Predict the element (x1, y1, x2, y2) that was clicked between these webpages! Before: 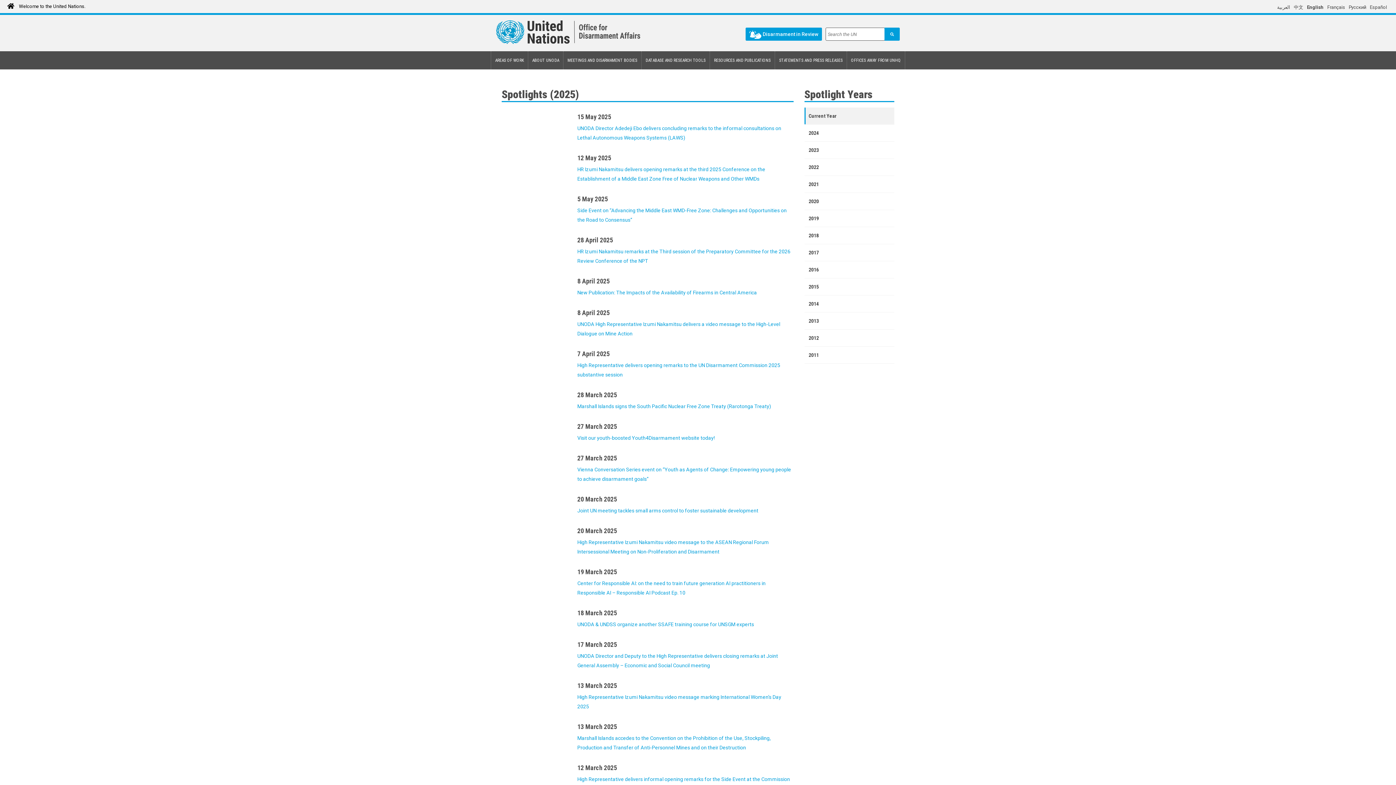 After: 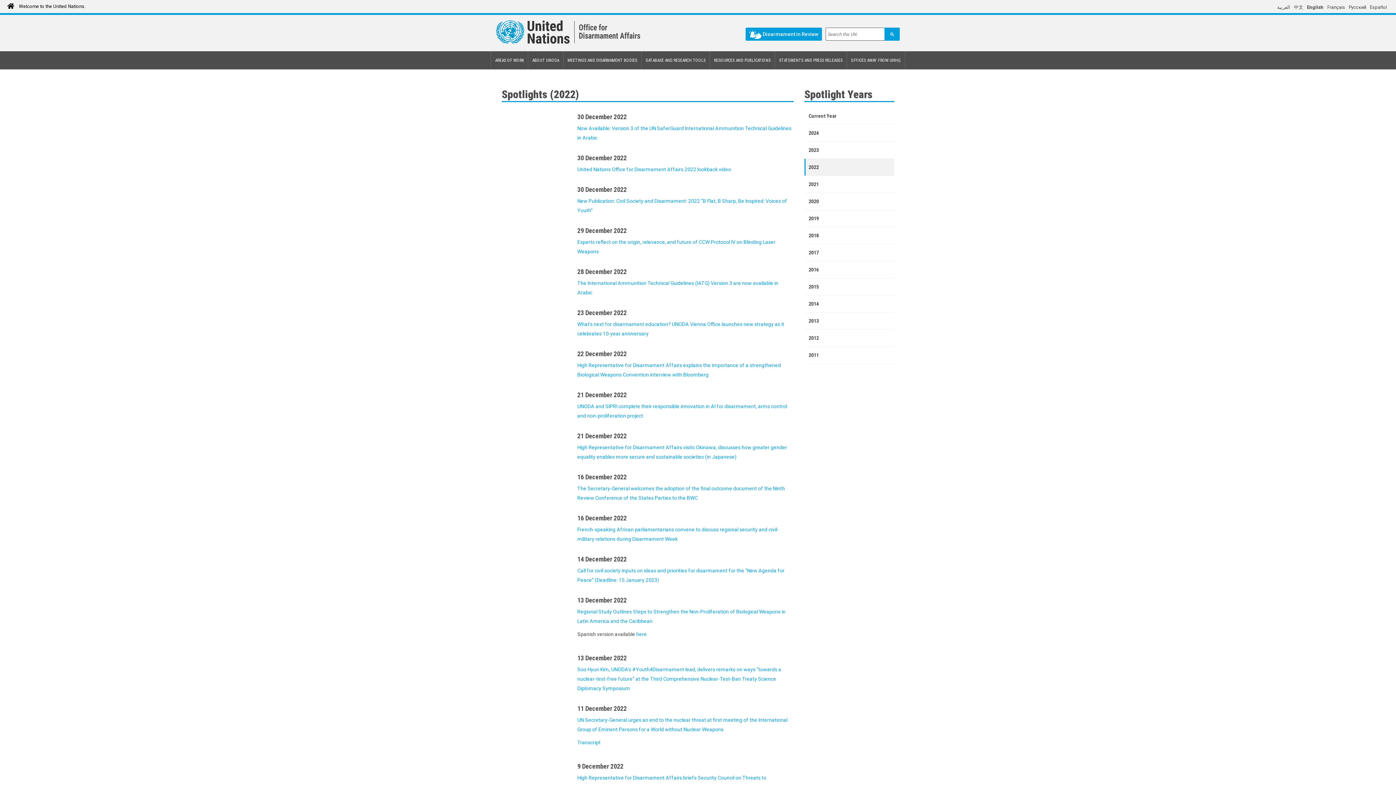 Action: label: 2022 bbox: (808, 162, 890, 172)